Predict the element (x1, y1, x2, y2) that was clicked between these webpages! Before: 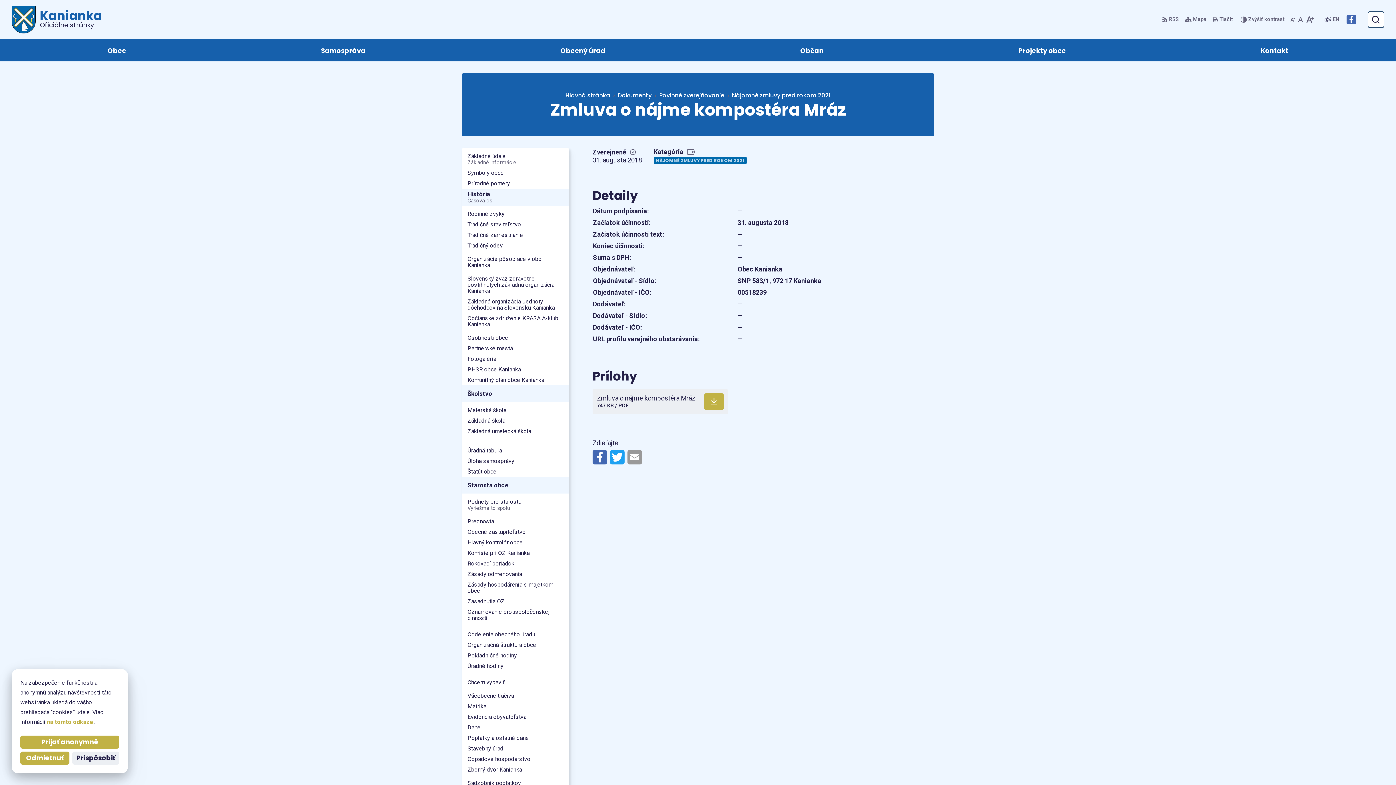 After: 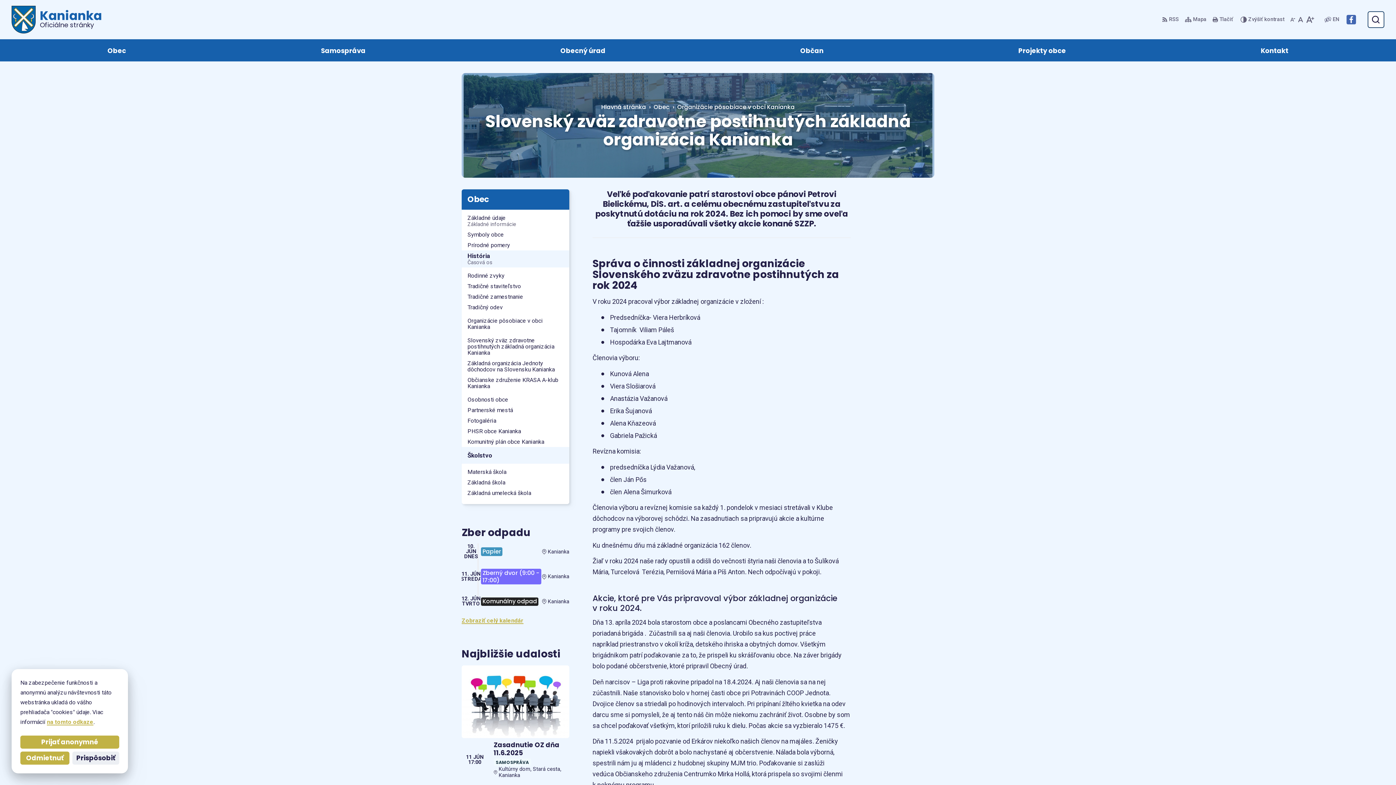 Action: label: Slovenský zväz zdravotne postihnutých základná organizácia Kanianka bbox: (461, 273, 569, 296)